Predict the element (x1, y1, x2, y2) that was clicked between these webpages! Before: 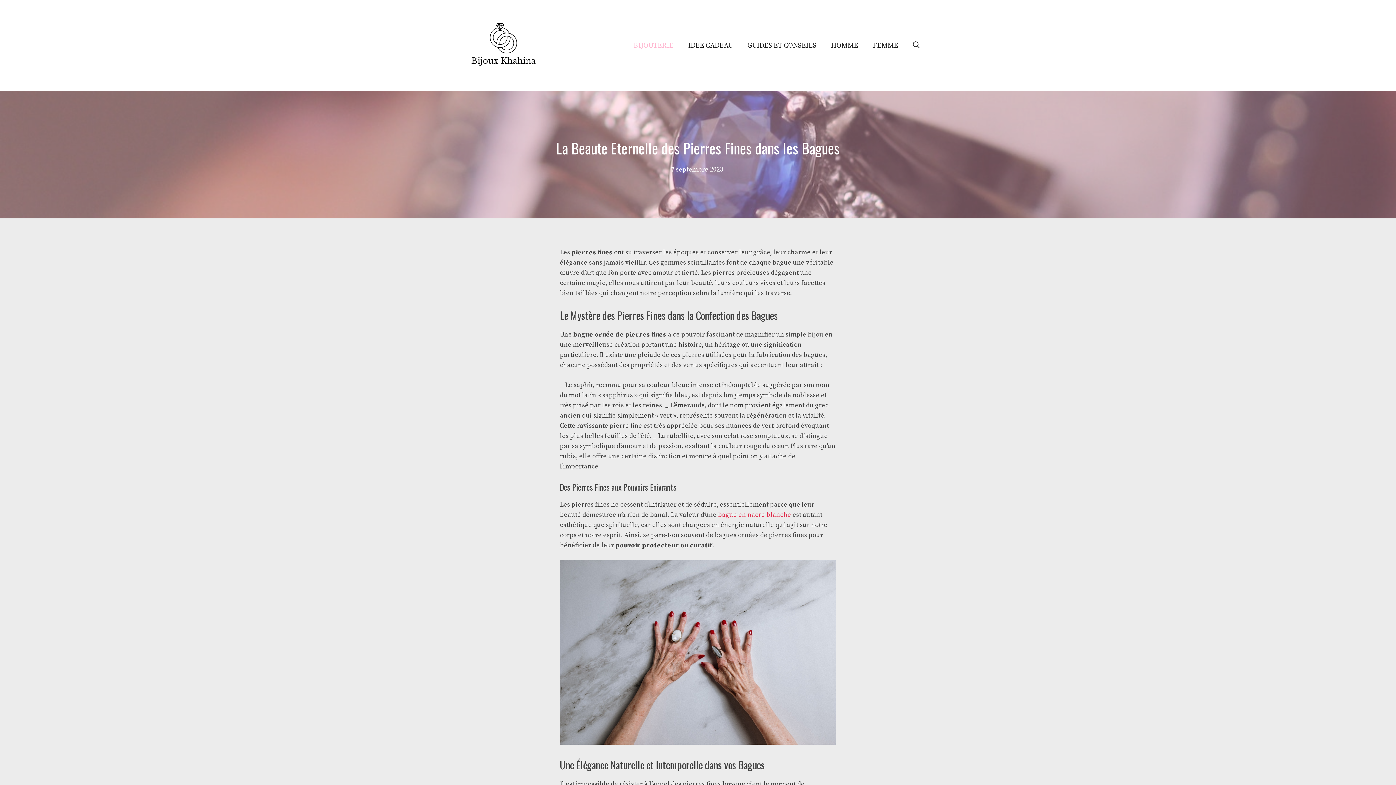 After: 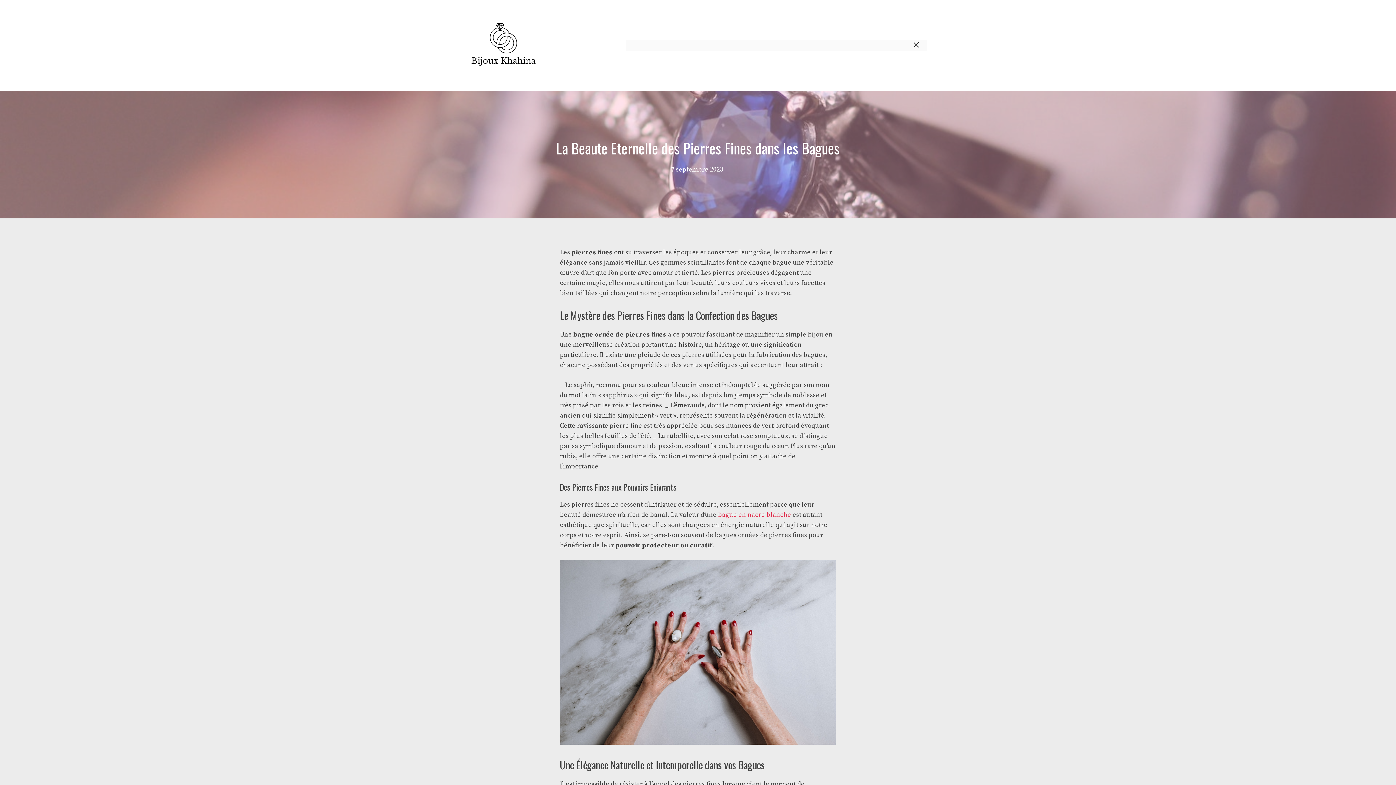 Action: label: Ouvrir la barre de recherche bbox: (905, 40, 927, 50)